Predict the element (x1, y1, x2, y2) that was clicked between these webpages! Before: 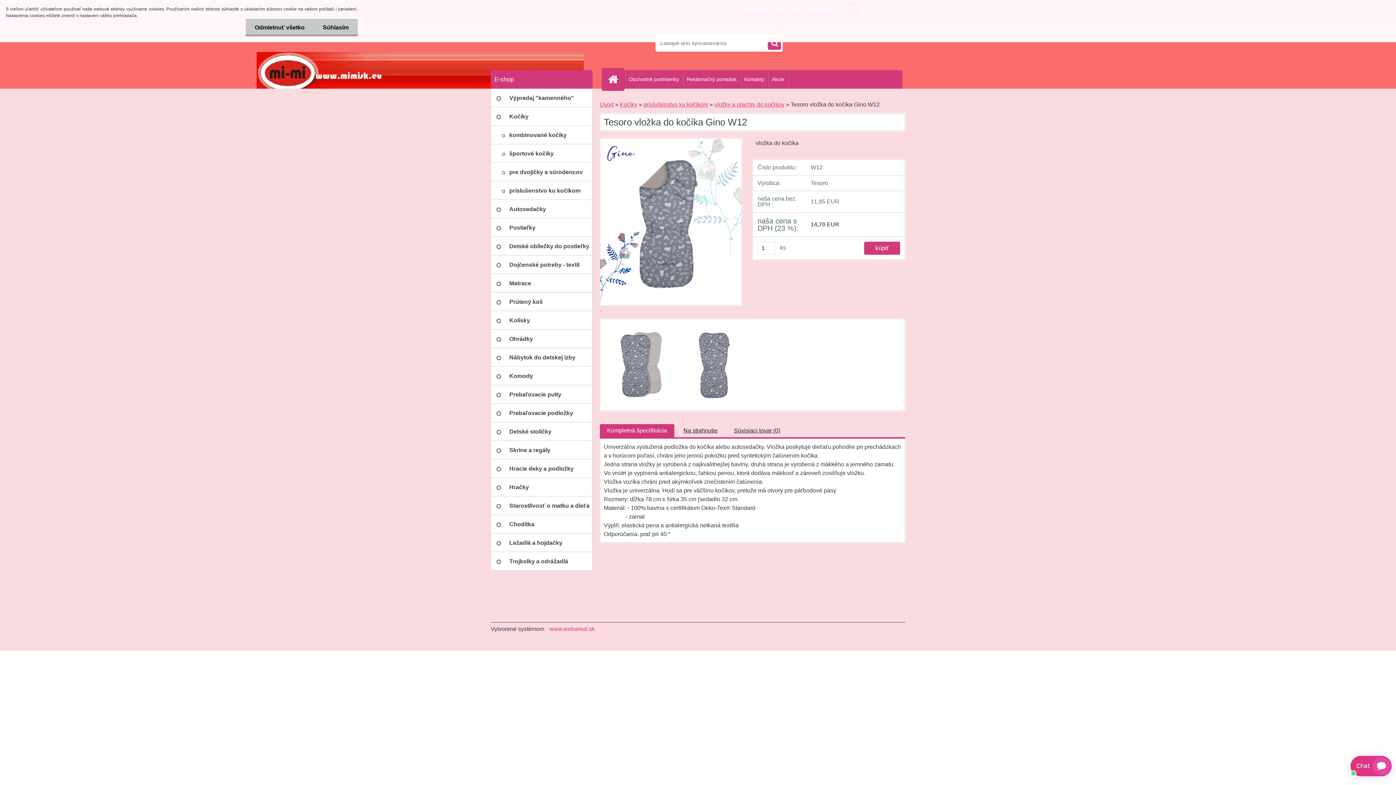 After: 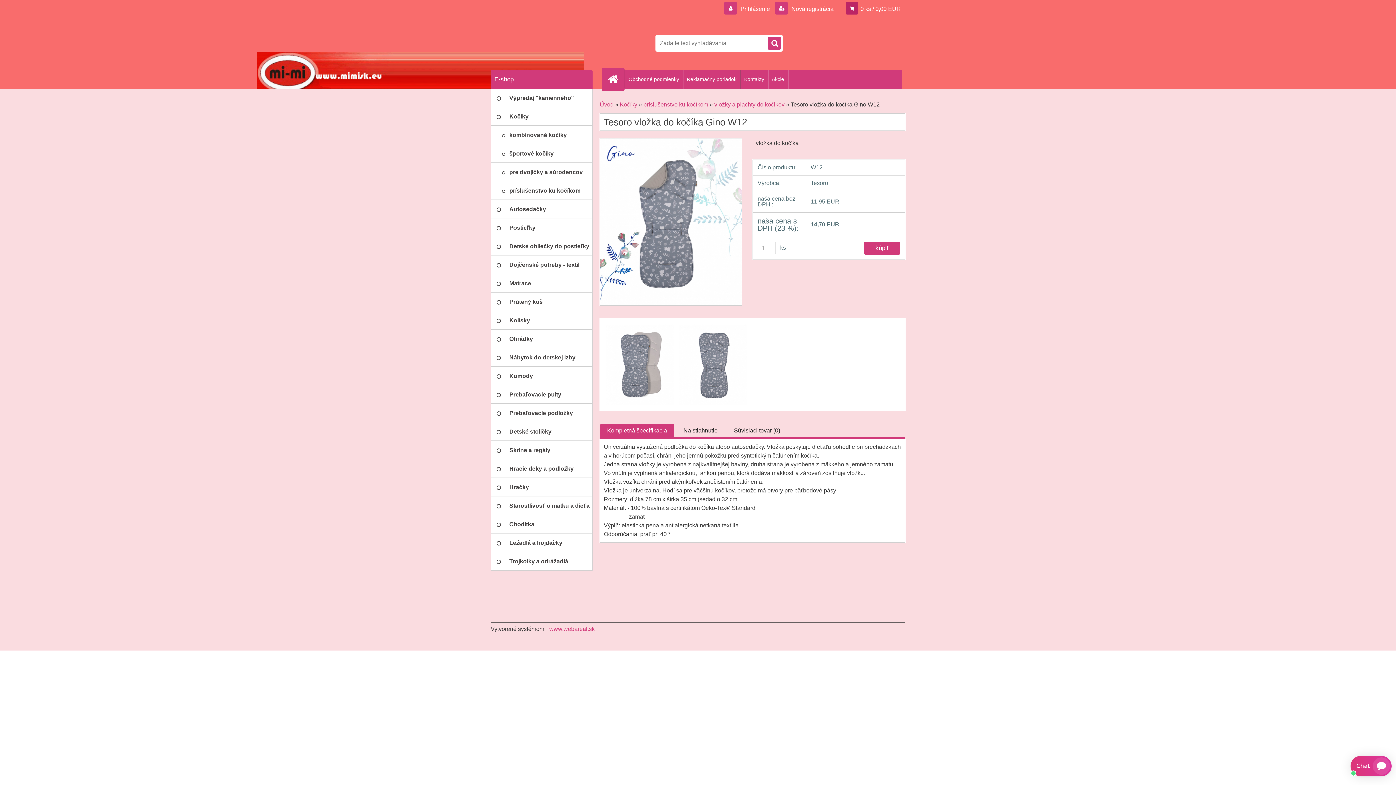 Action: label: Súhlasím bbox: (313, 18, 357, 36)